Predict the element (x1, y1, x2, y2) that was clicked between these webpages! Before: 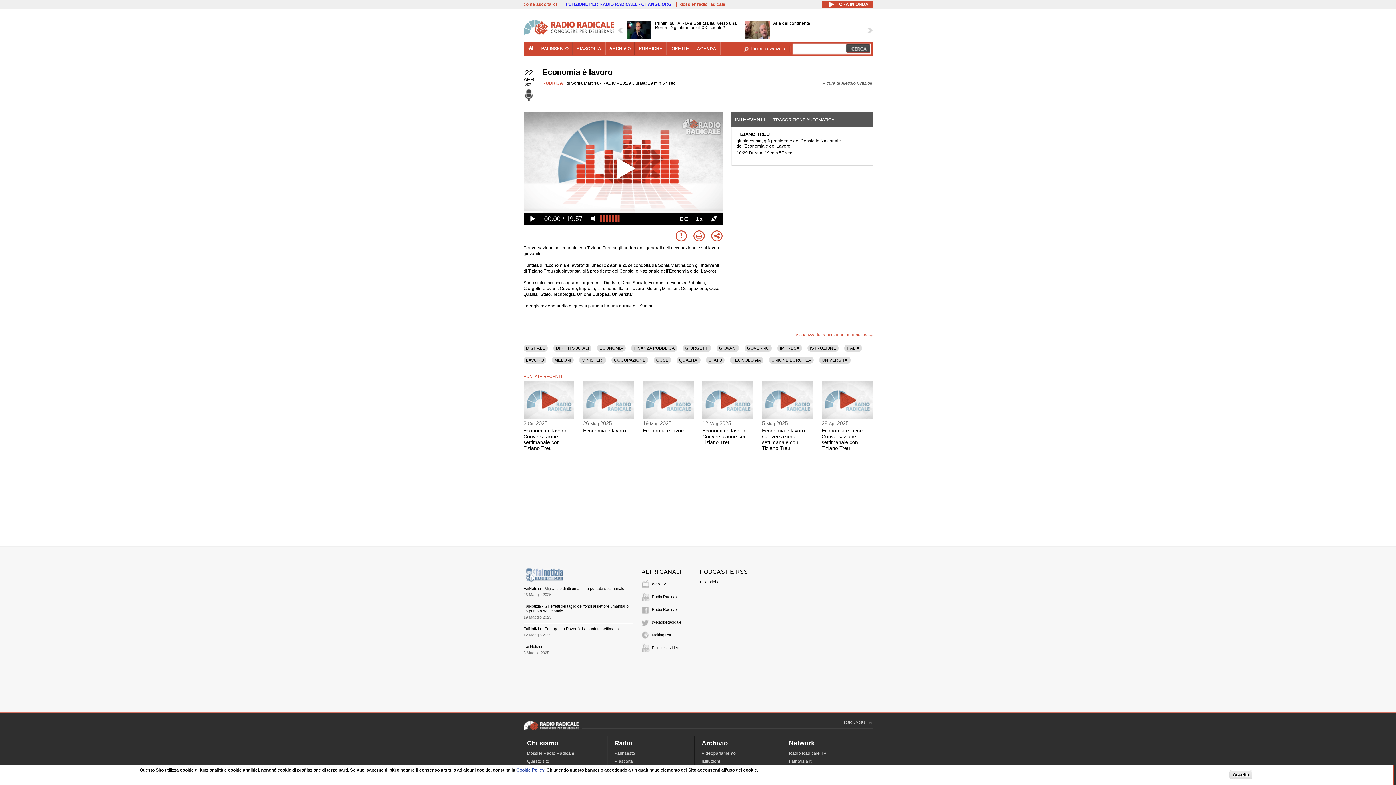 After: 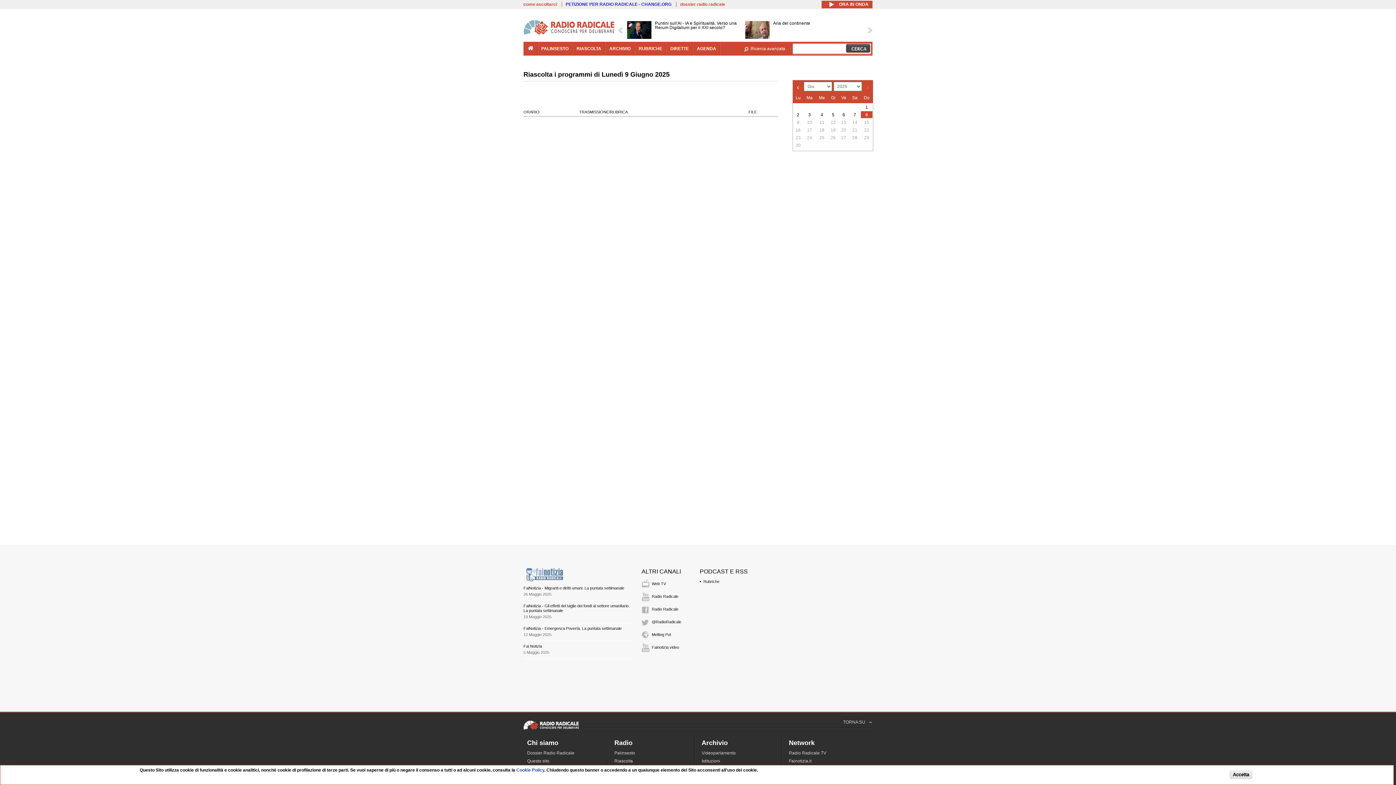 Action: label: RIASCOLTA bbox: (576, 46, 601, 51)